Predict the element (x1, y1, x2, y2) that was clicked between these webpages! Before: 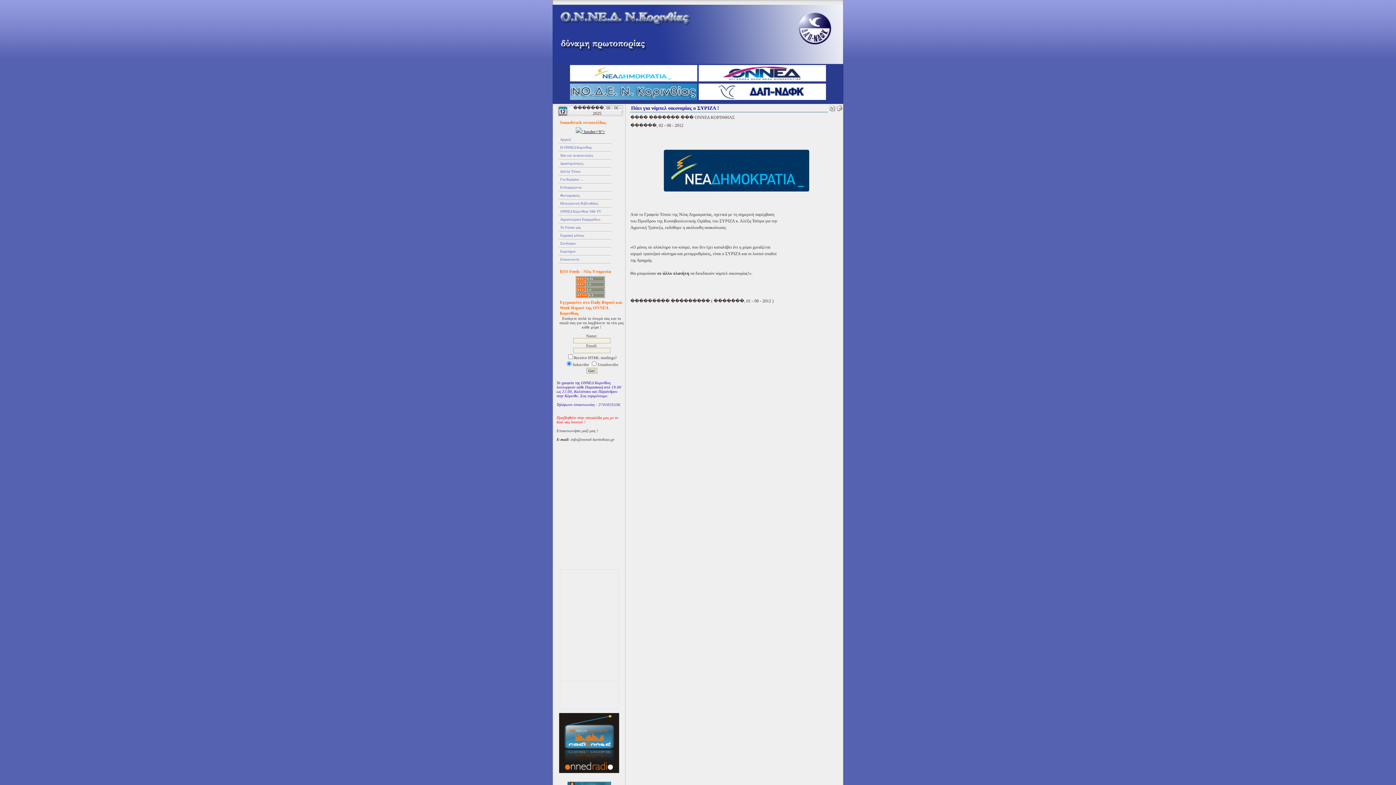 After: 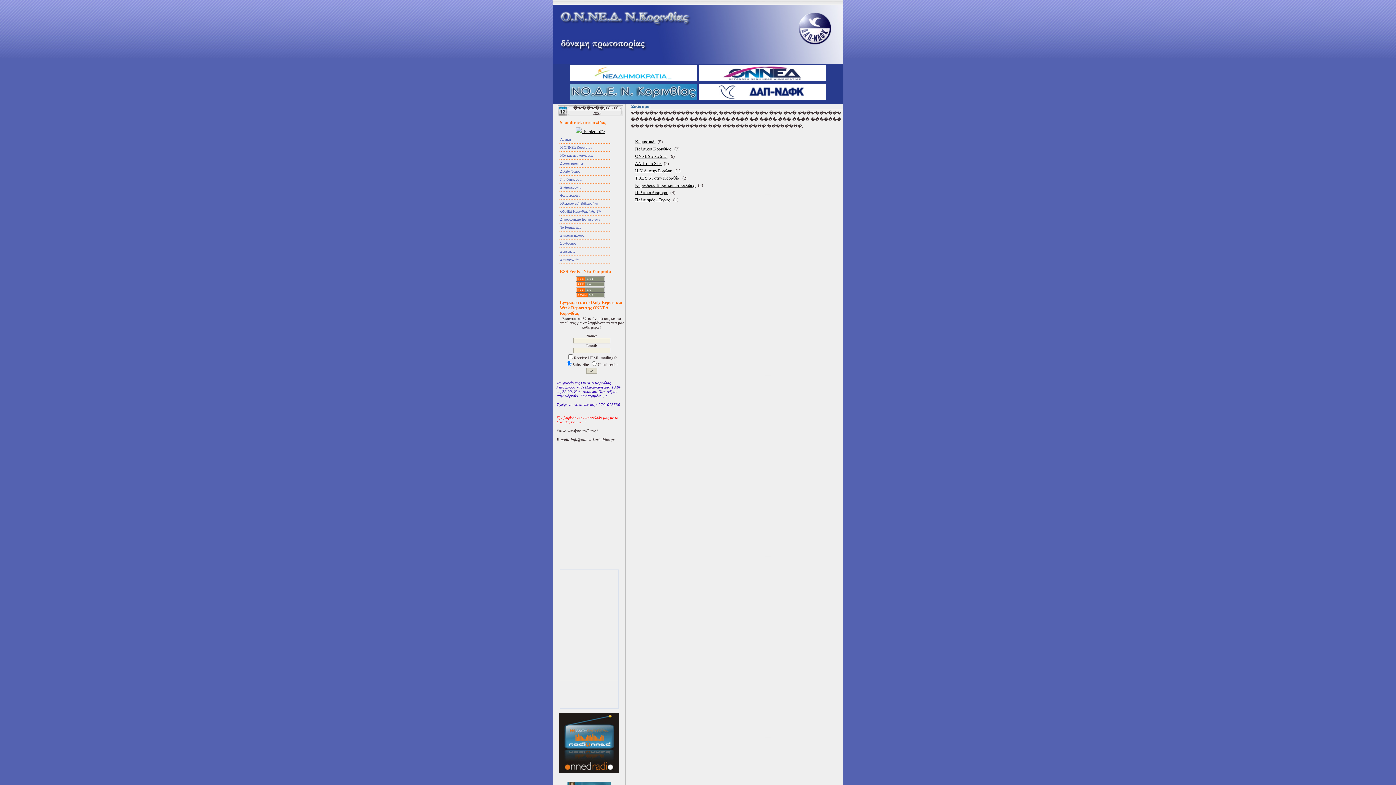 Action: label: Σύνδεσμοι bbox: (559, 239, 611, 247)